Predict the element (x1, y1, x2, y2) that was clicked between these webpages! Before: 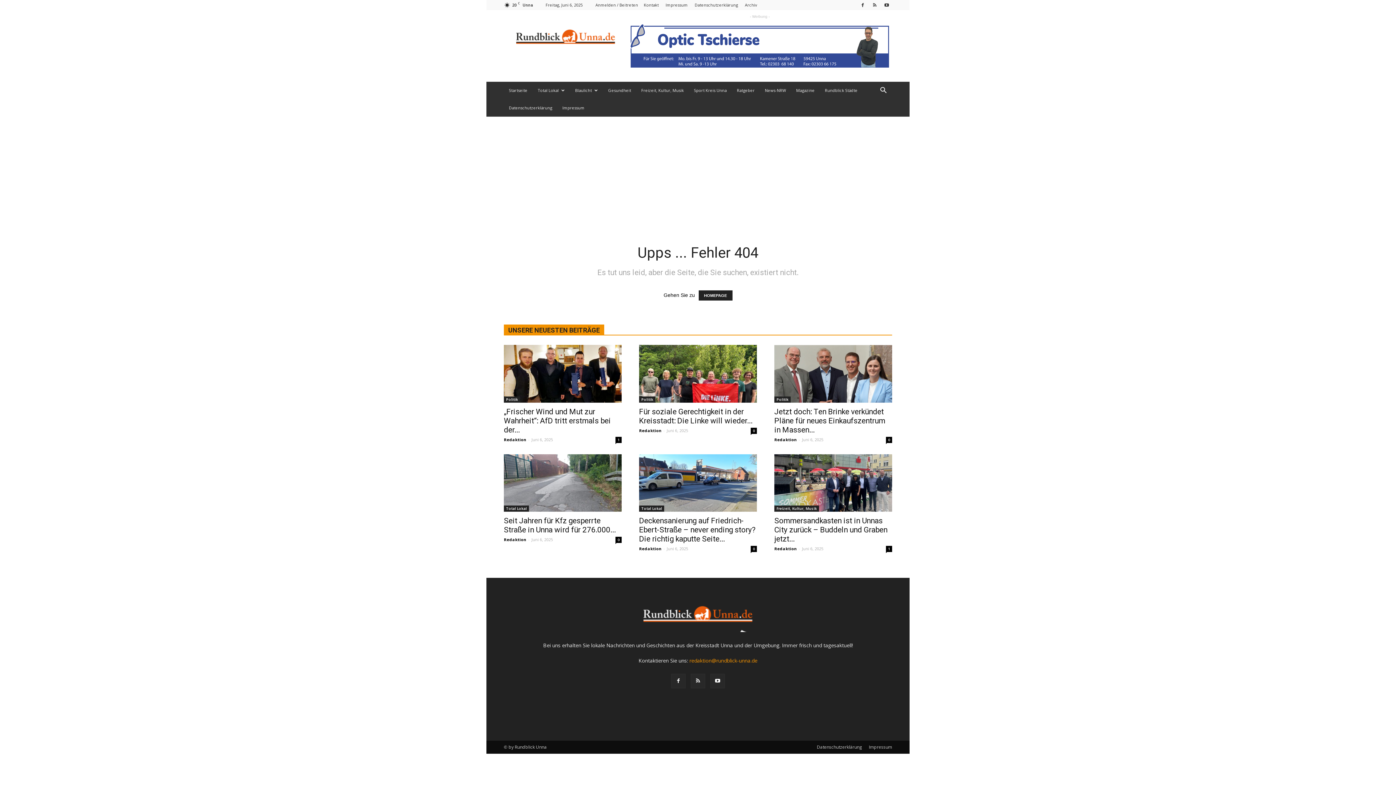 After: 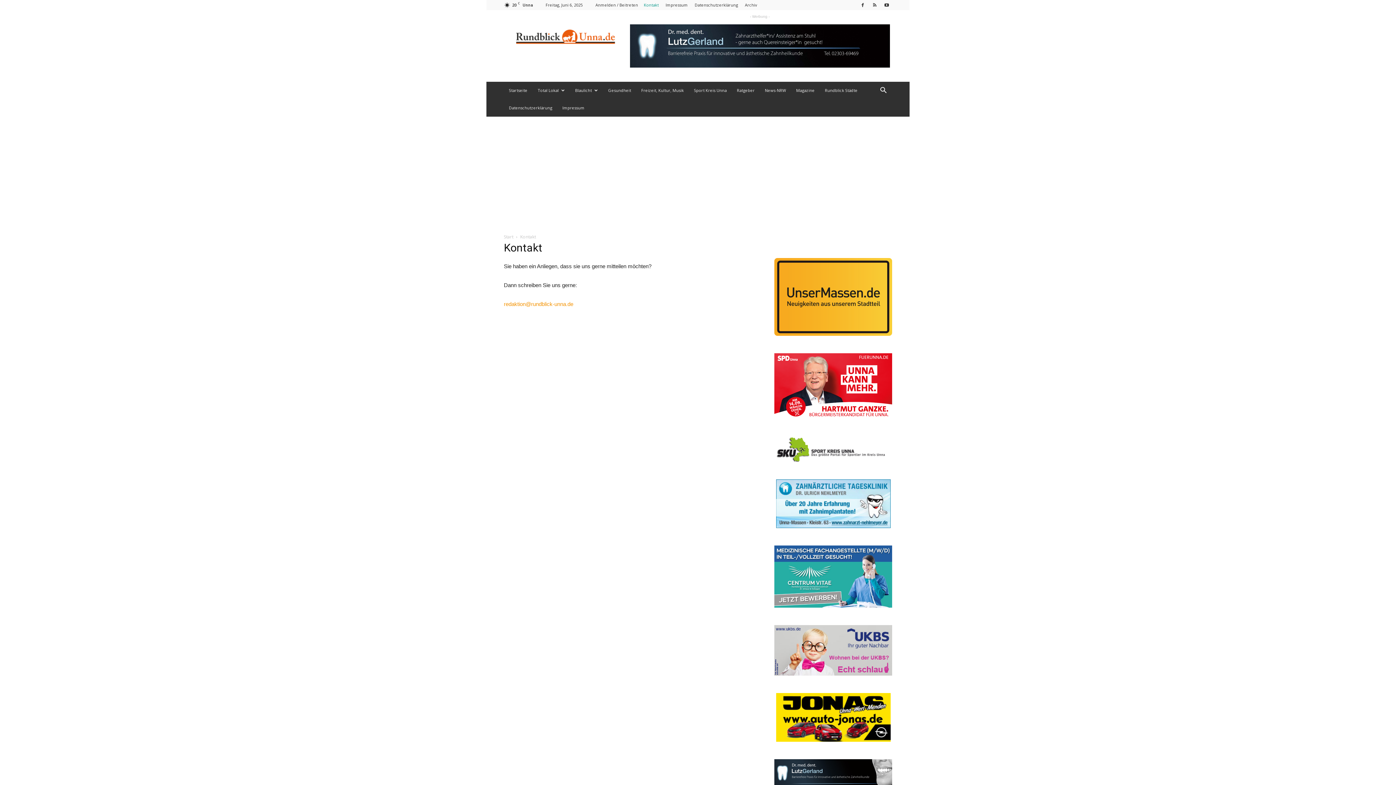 Action: label: Kontakt bbox: (644, 2, 658, 7)